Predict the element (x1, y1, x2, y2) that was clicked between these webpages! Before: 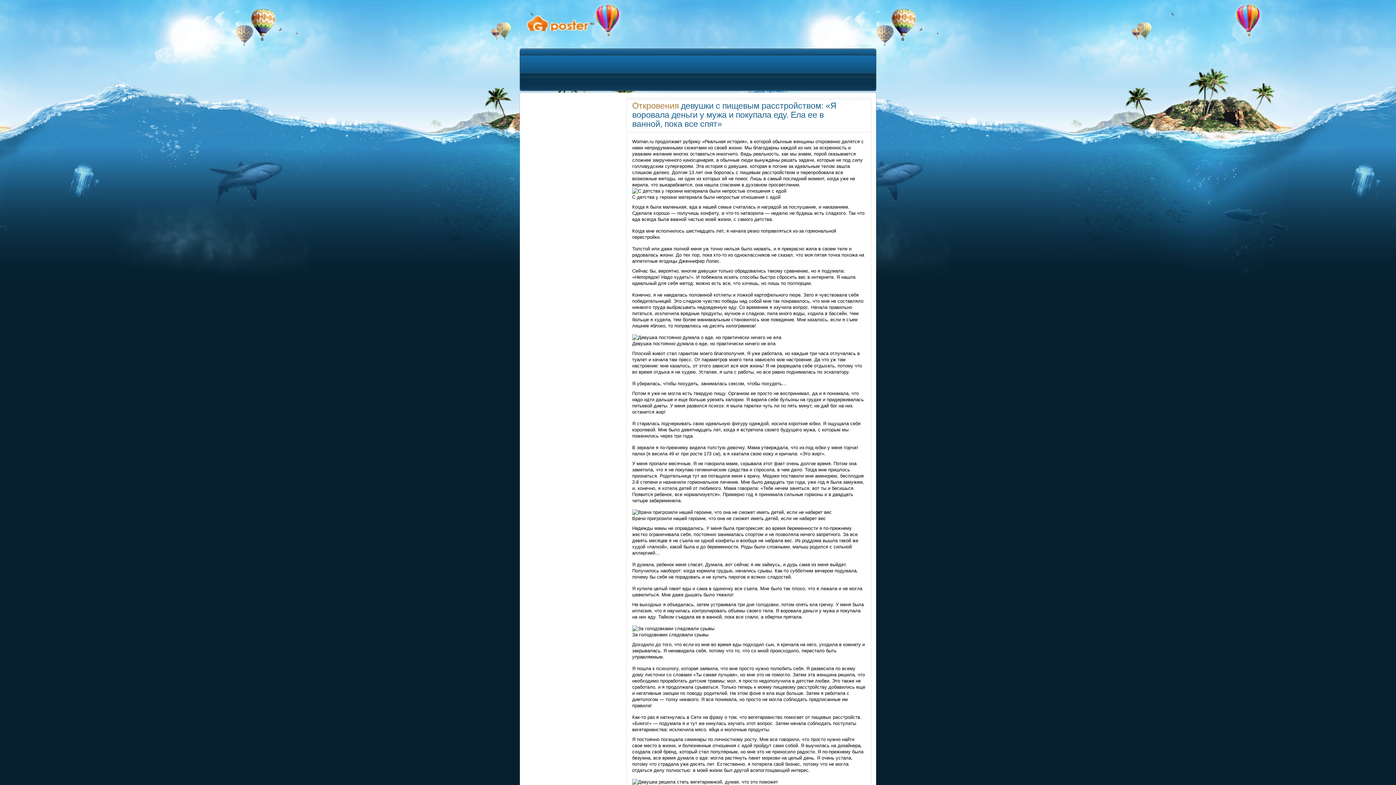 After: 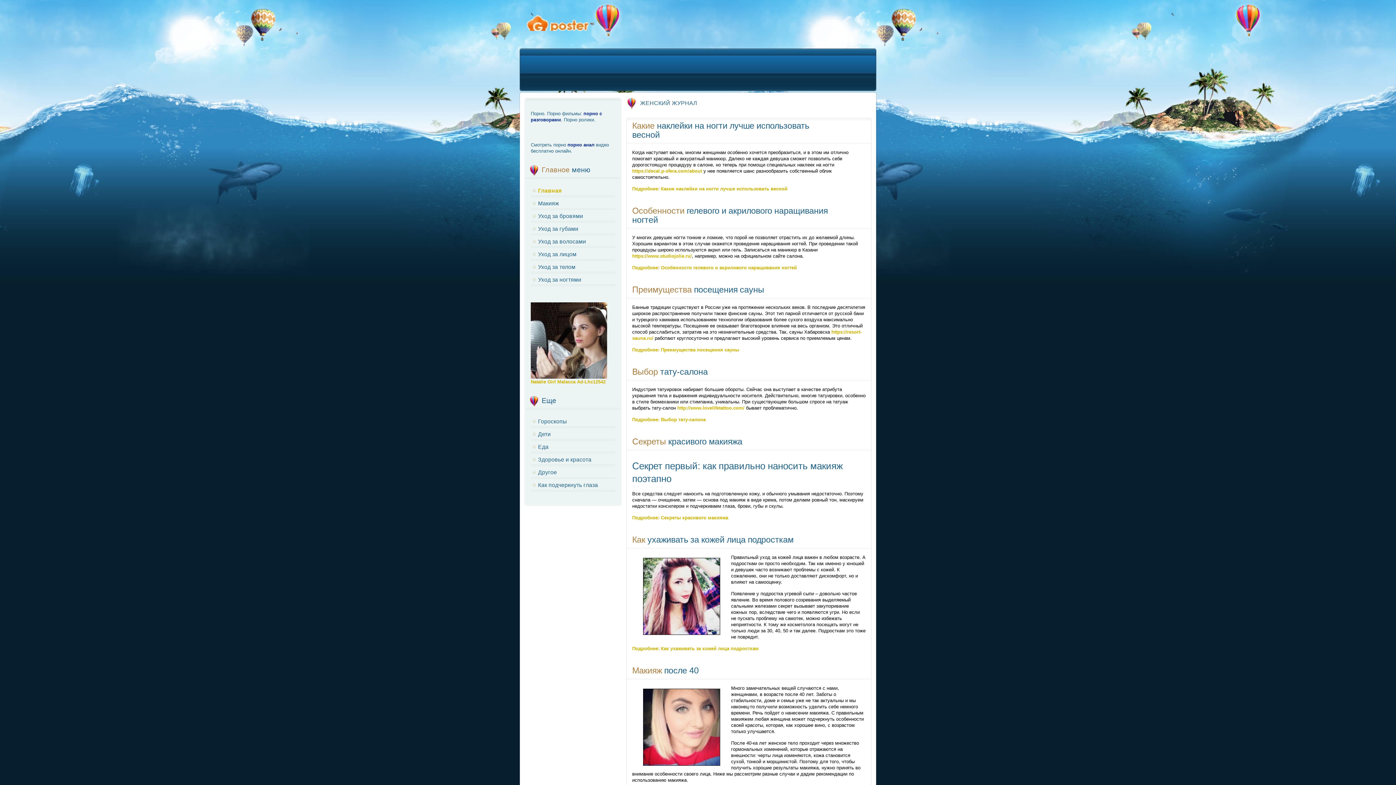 Action: bbox: (519, 10, 594, 30)